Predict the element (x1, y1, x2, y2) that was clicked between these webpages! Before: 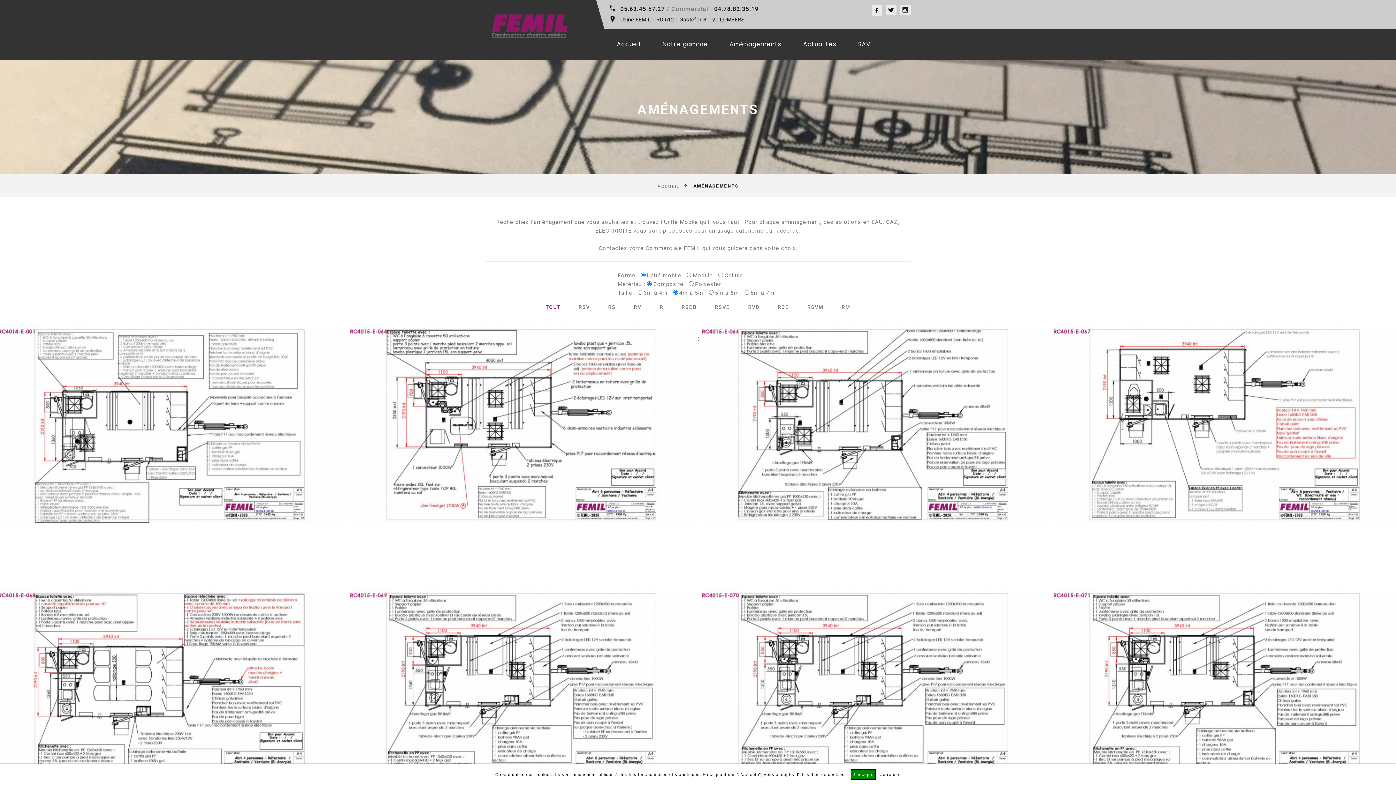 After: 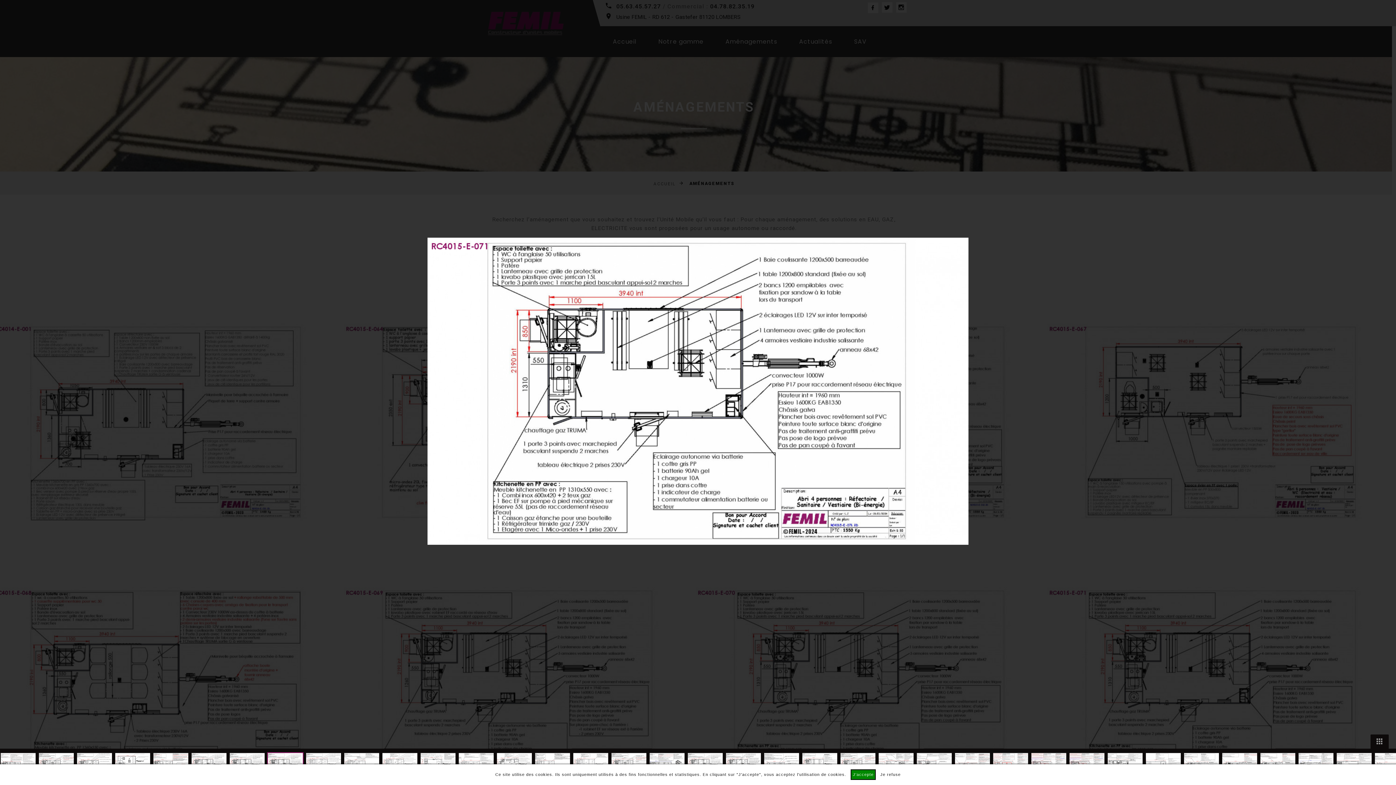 Action: bbox: (1051, 590, 1400, 788)